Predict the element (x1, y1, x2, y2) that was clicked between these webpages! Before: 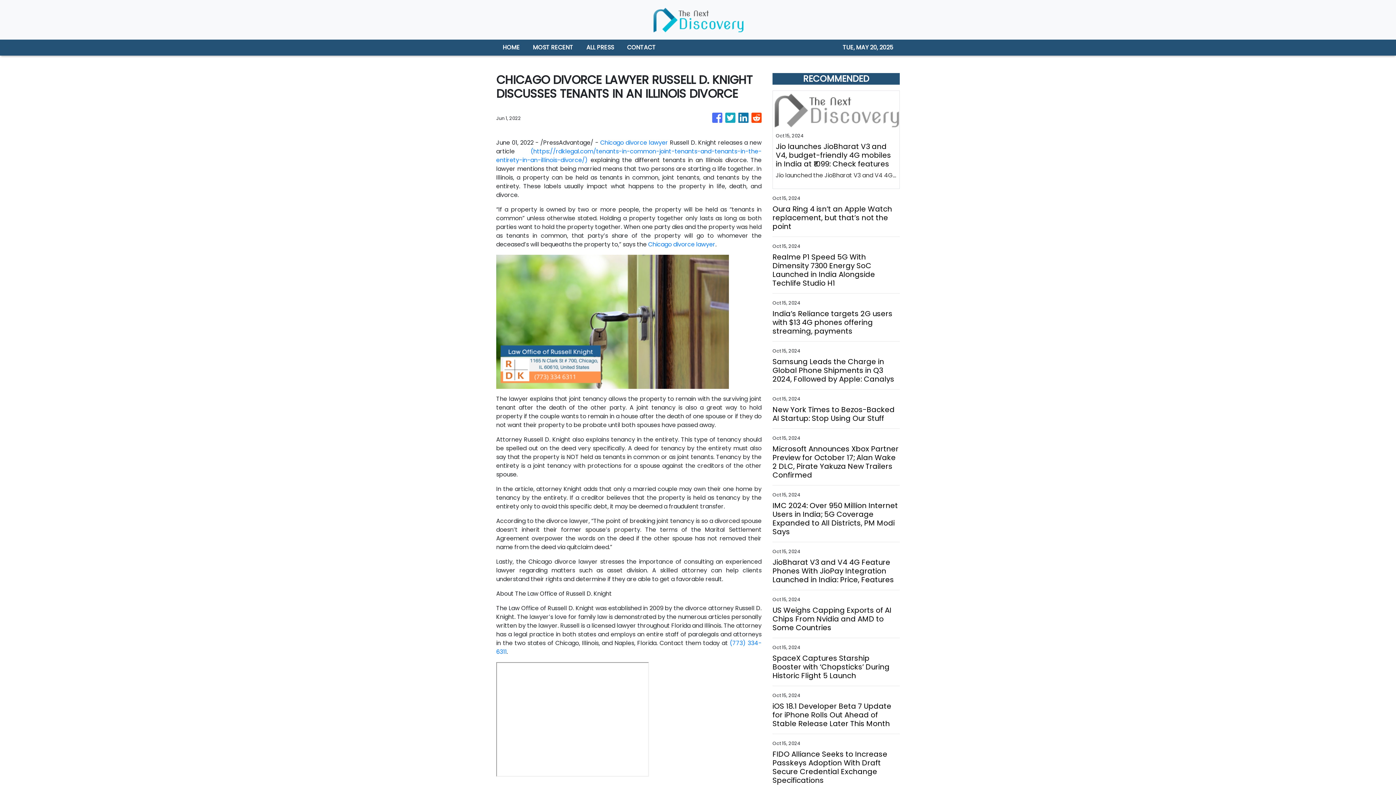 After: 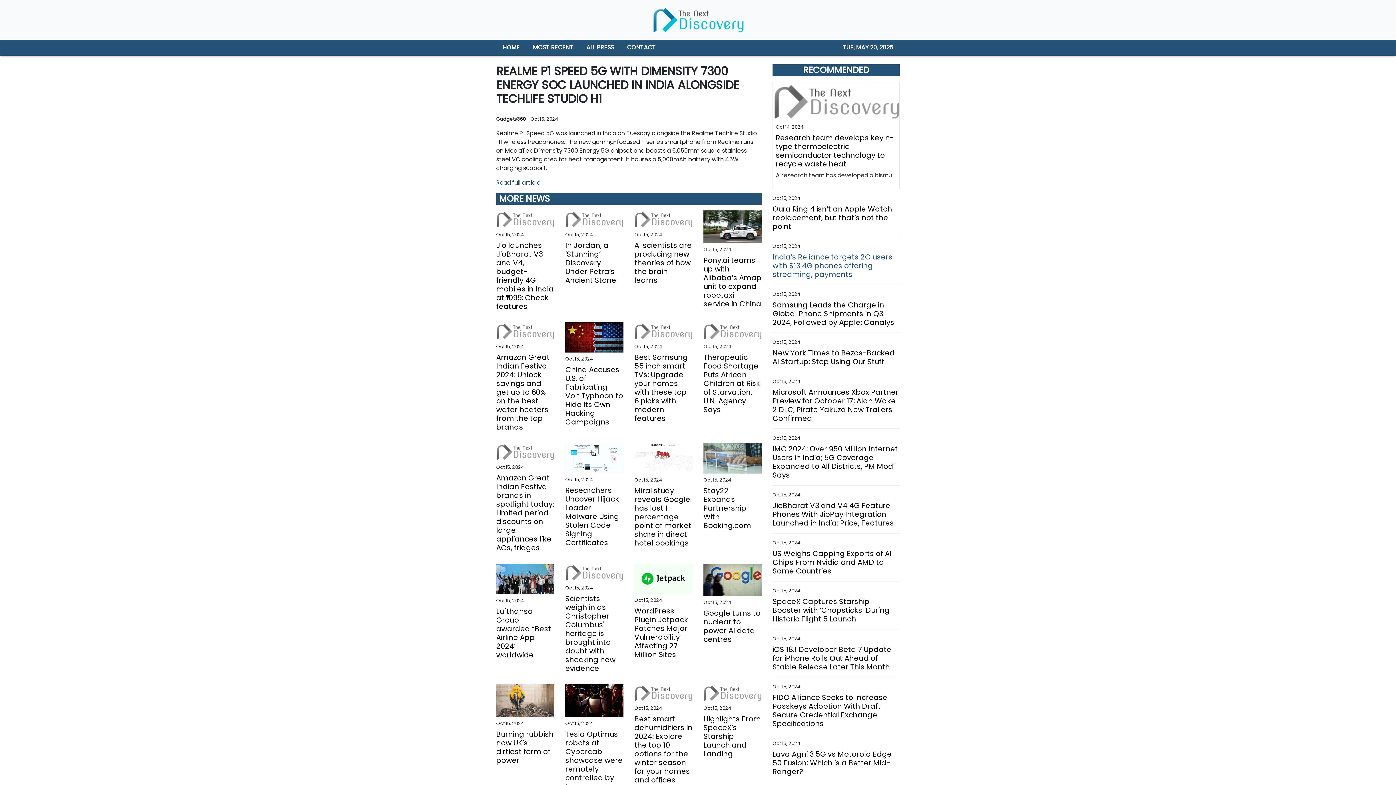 Action: bbox: (772, 252, 900, 287) label: Realme P1 Speed 5G With Dimensity 7300 Energy SoC Launched in India Alongside Techlife Studio H1